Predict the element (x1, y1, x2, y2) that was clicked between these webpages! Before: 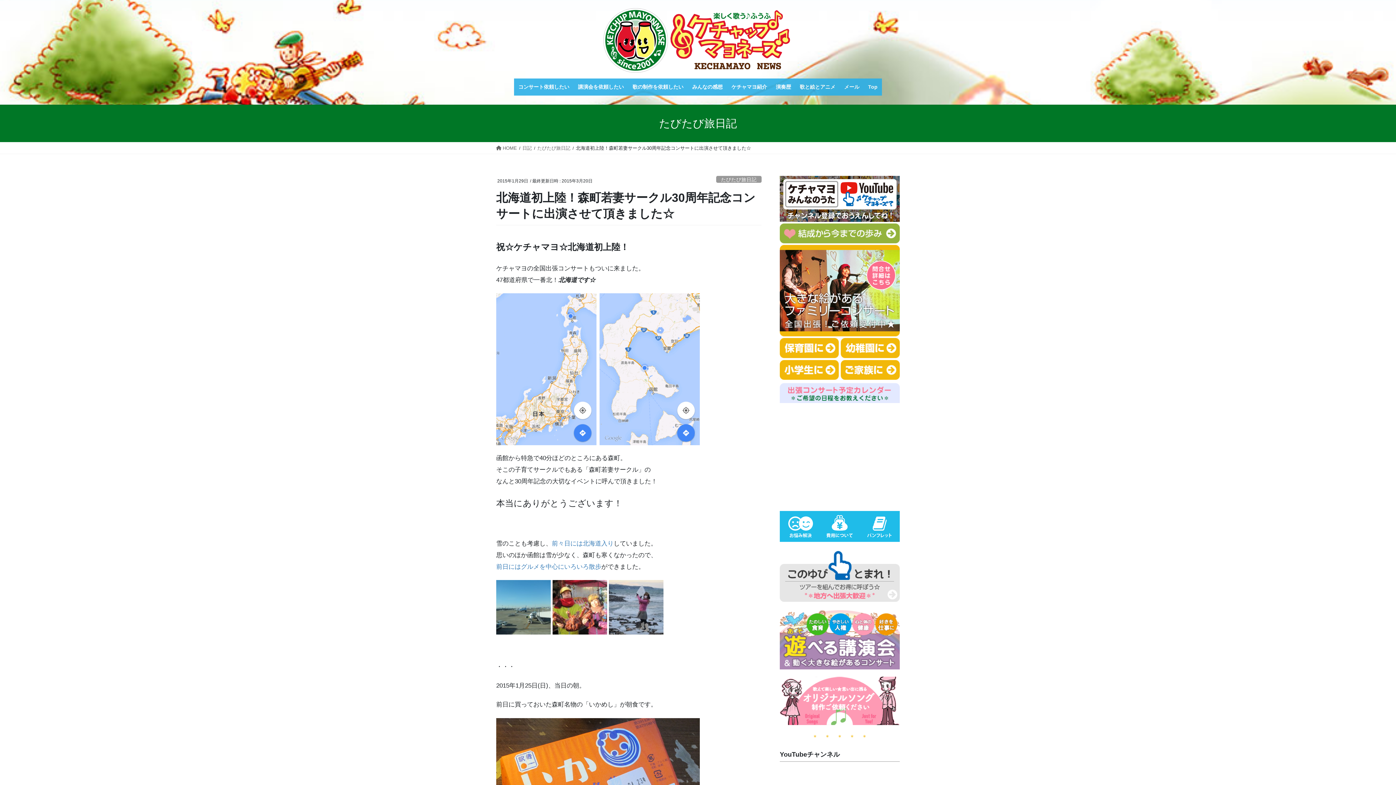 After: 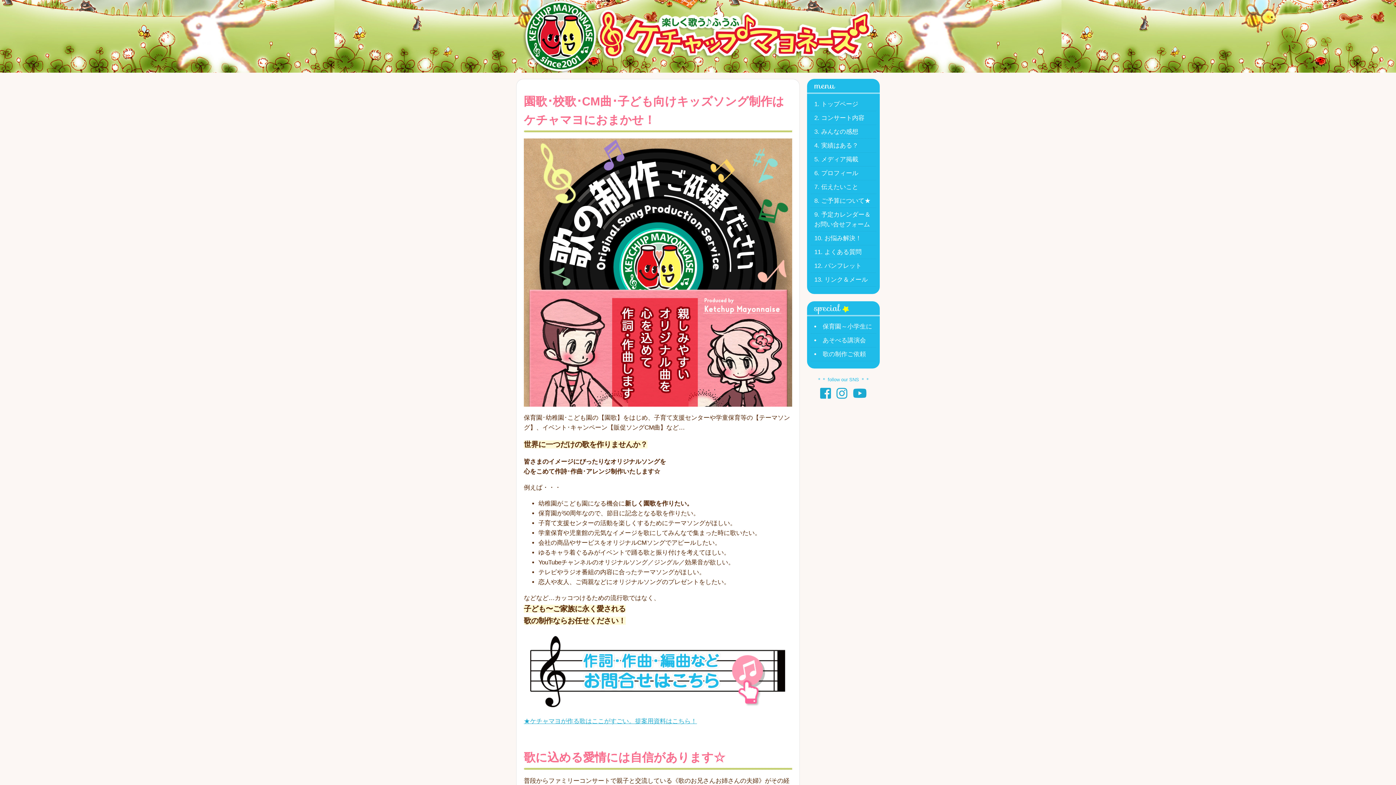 Action: bbox: (780, 697, 900, 704)